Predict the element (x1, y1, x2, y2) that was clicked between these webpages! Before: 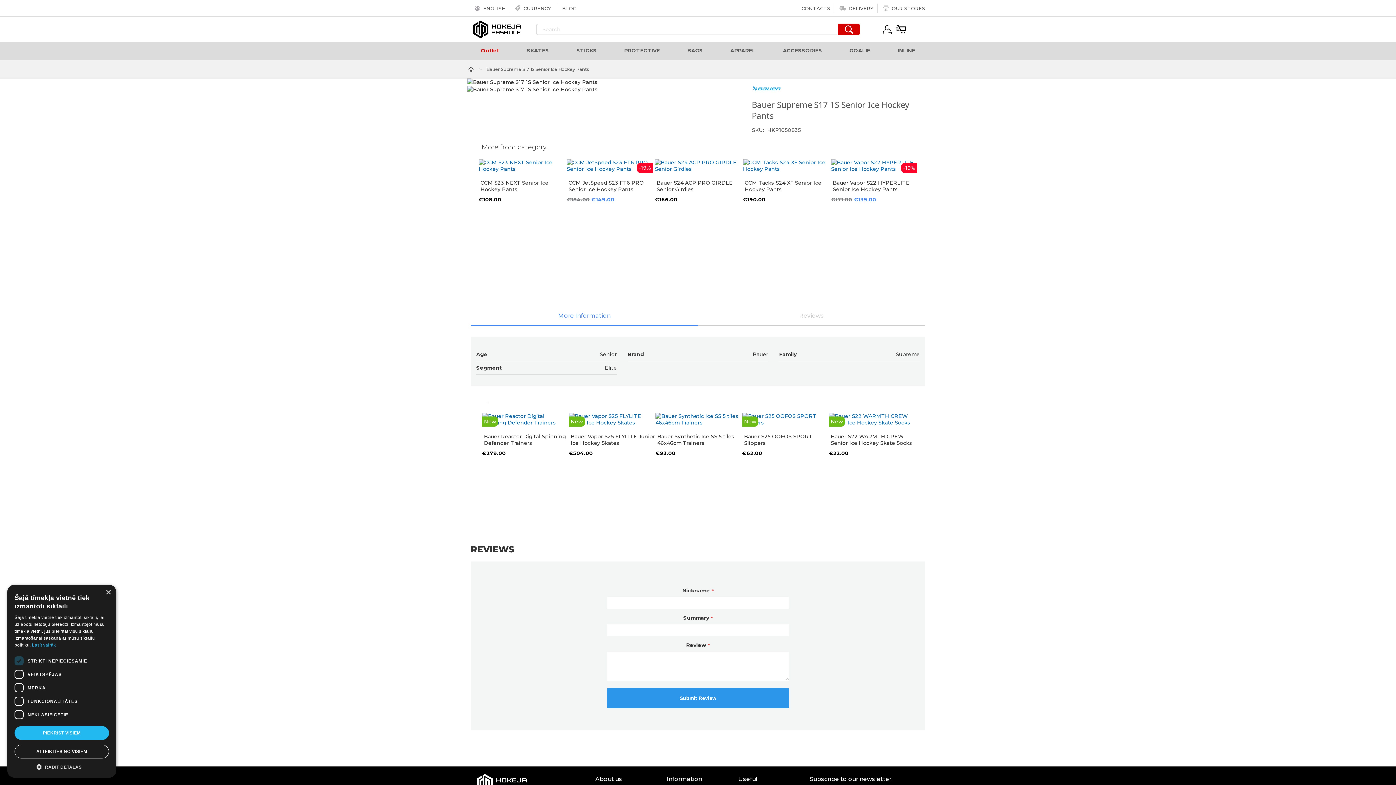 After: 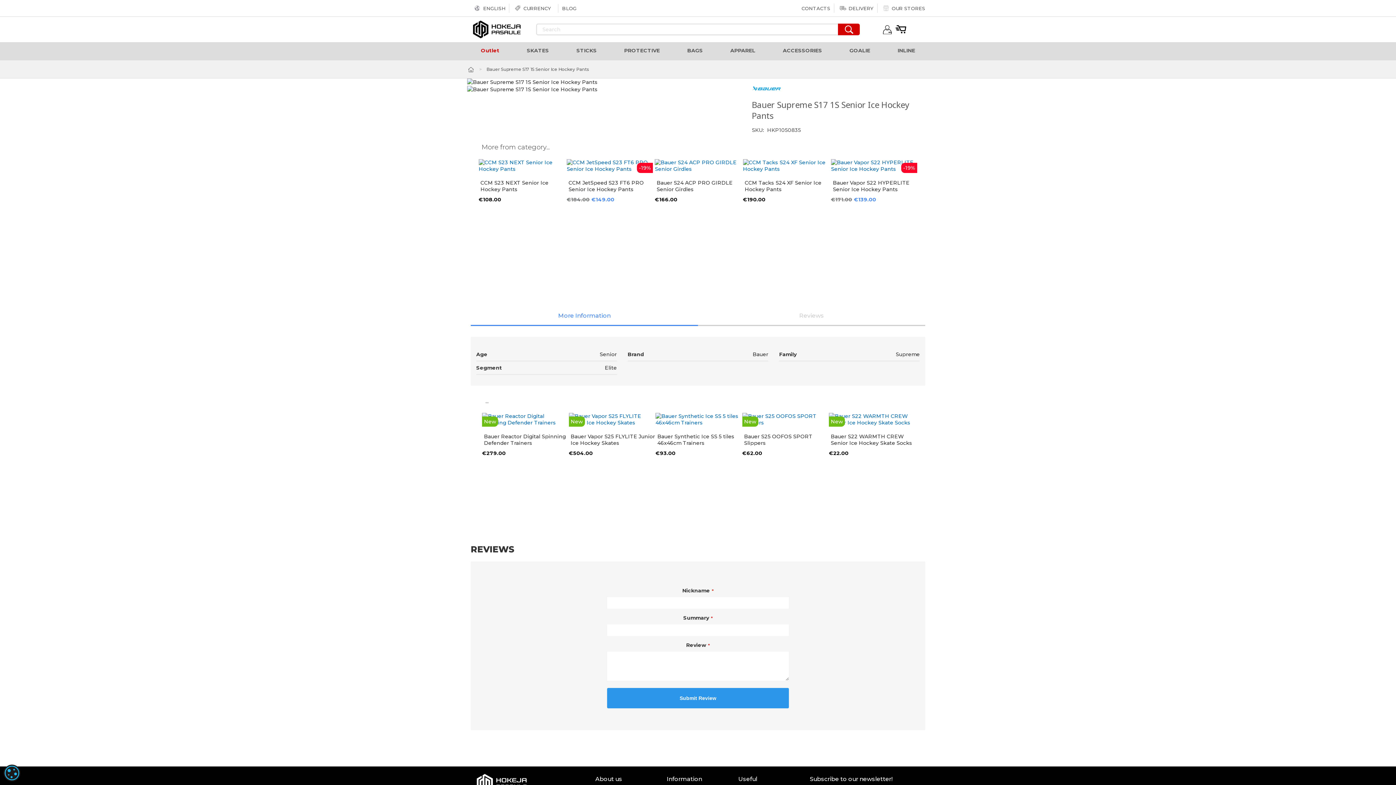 Action: bbox: (105, 590, 110, 595) label: Close